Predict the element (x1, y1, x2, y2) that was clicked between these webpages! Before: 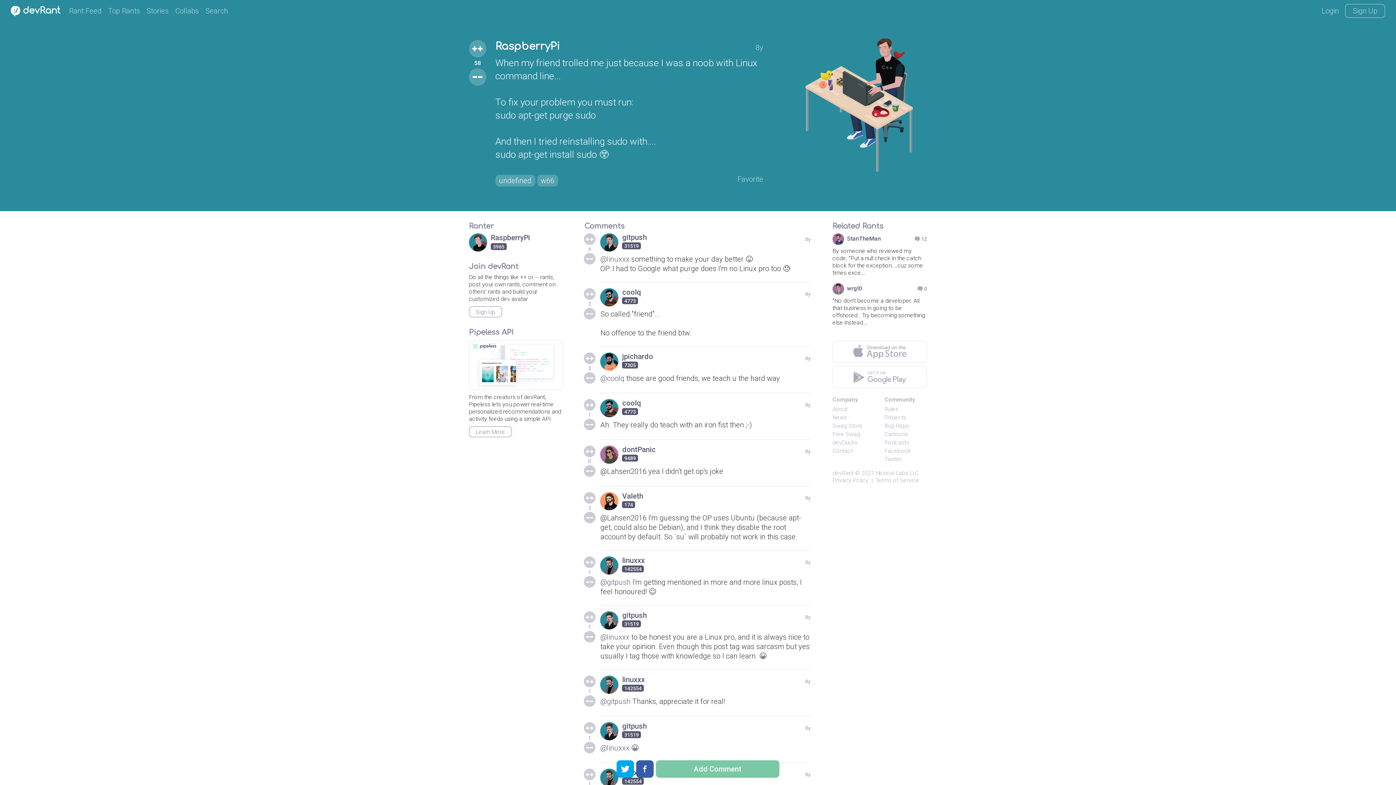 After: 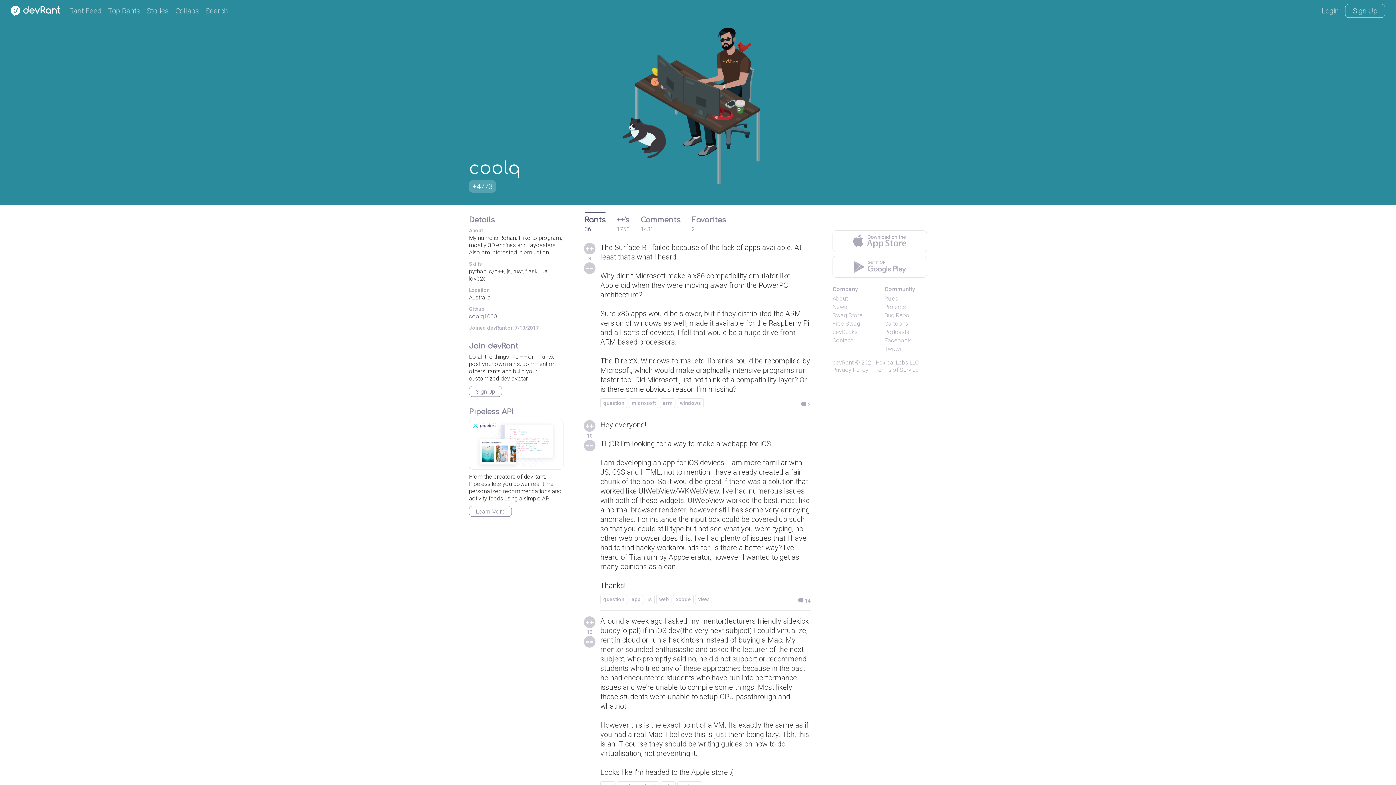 Action: label: coolq
4773 bbox: (600, 288, 641, 306)